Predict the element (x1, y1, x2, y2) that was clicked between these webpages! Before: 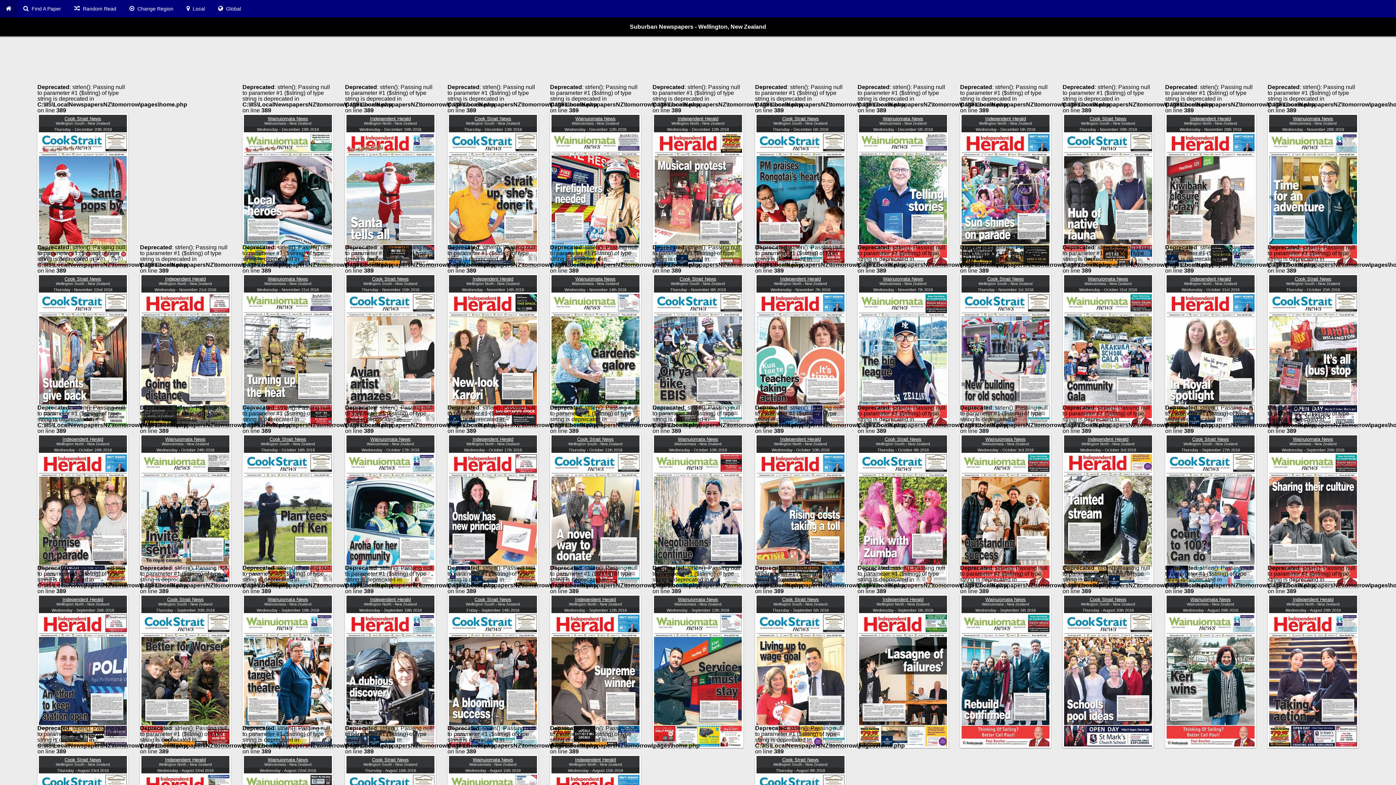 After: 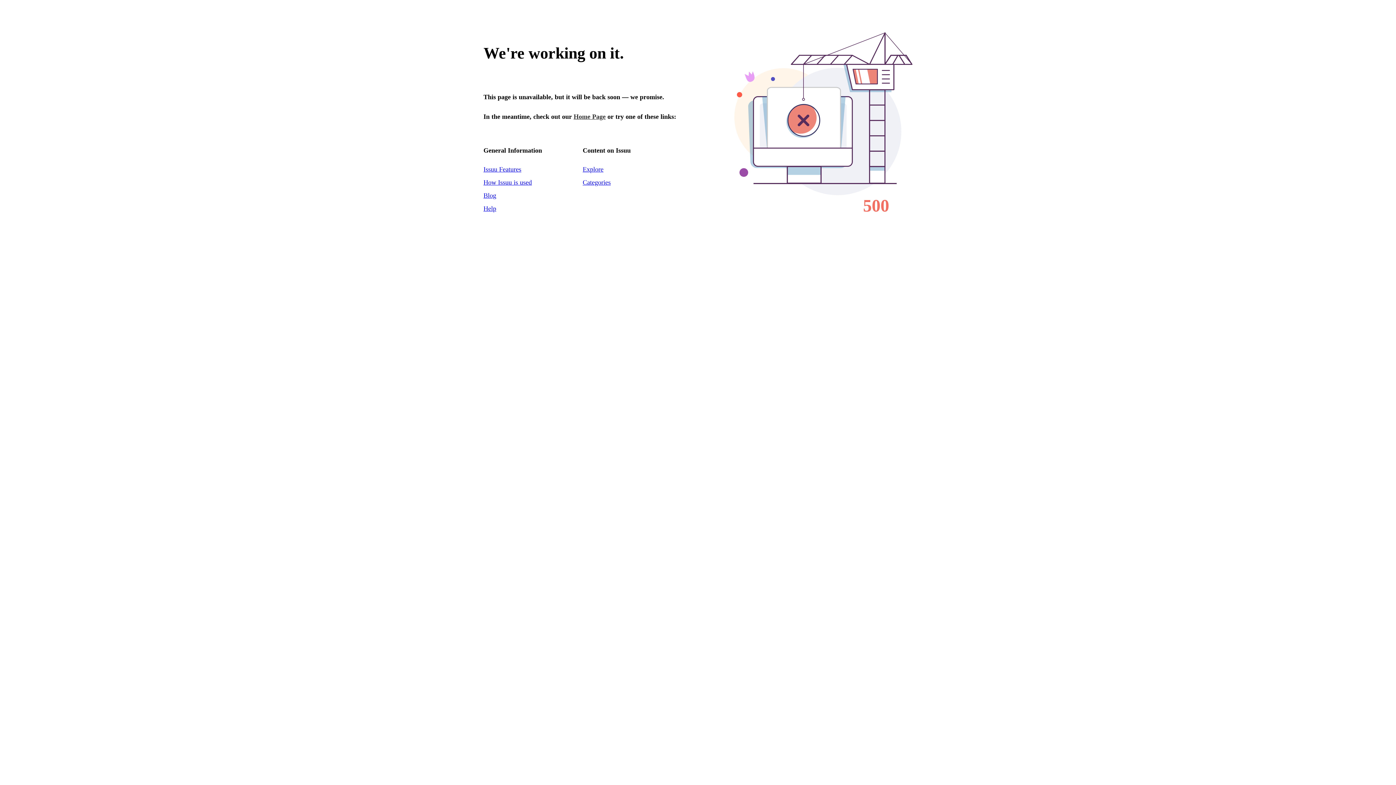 Action: bbox: (551, 196, 639, 202)